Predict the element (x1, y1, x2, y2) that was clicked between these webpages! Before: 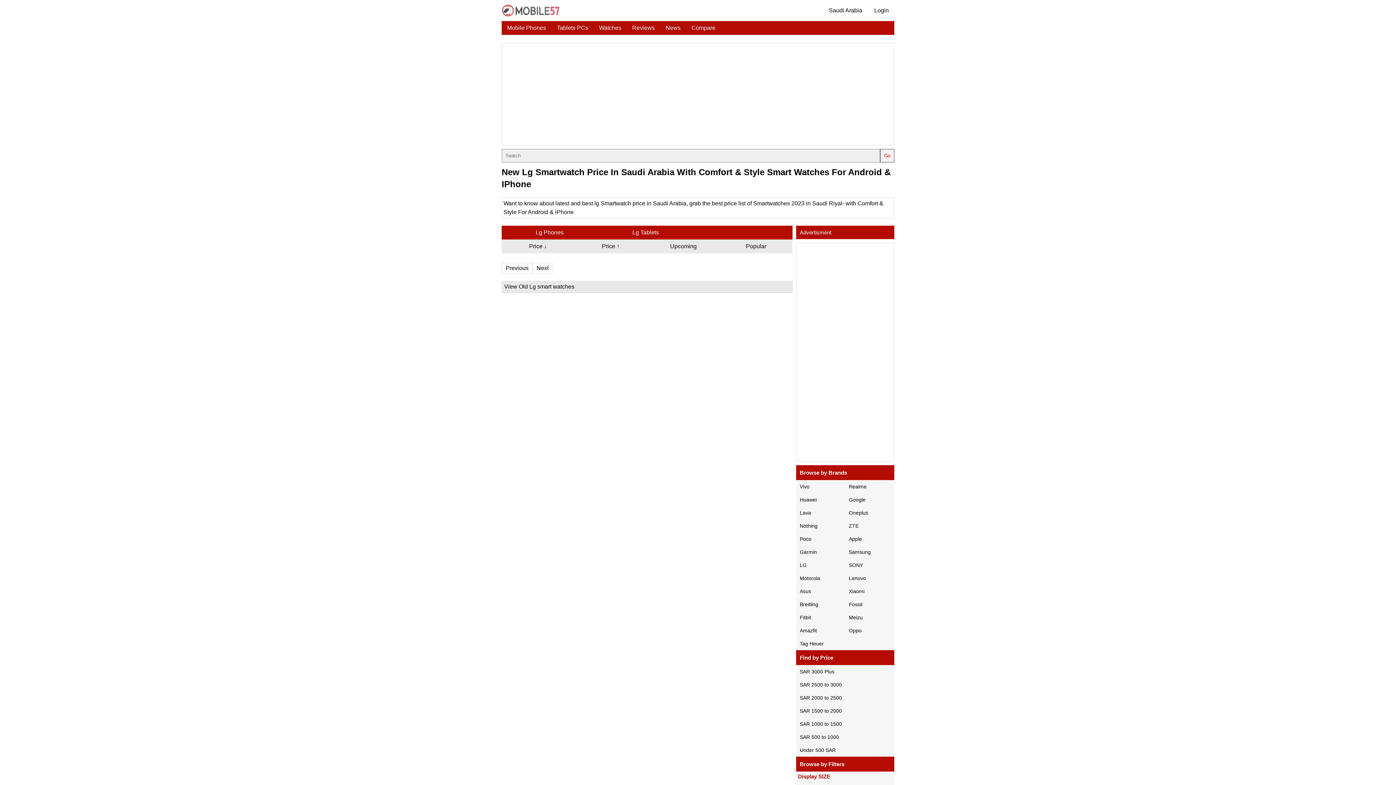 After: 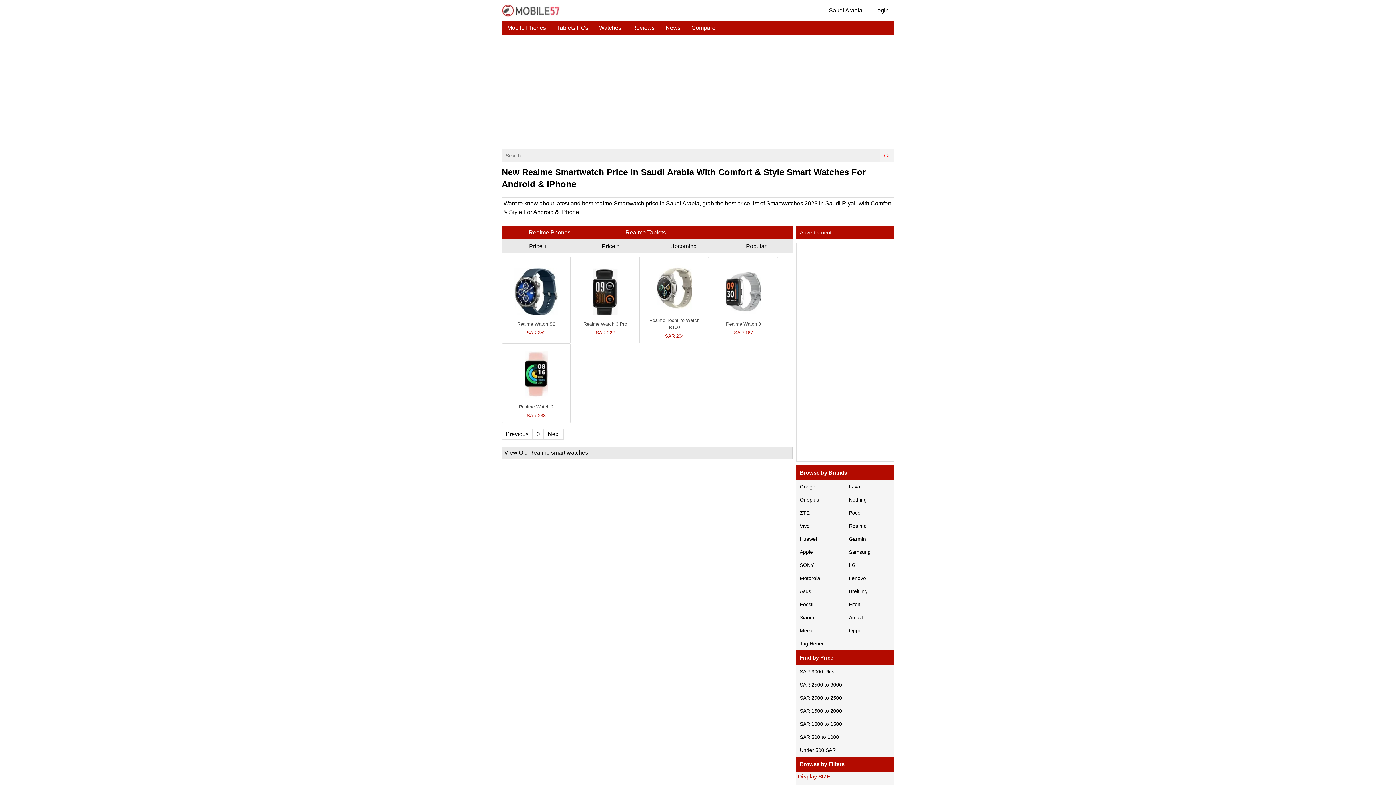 Action: bbox: (845, 480, 894, 493) label: Realme